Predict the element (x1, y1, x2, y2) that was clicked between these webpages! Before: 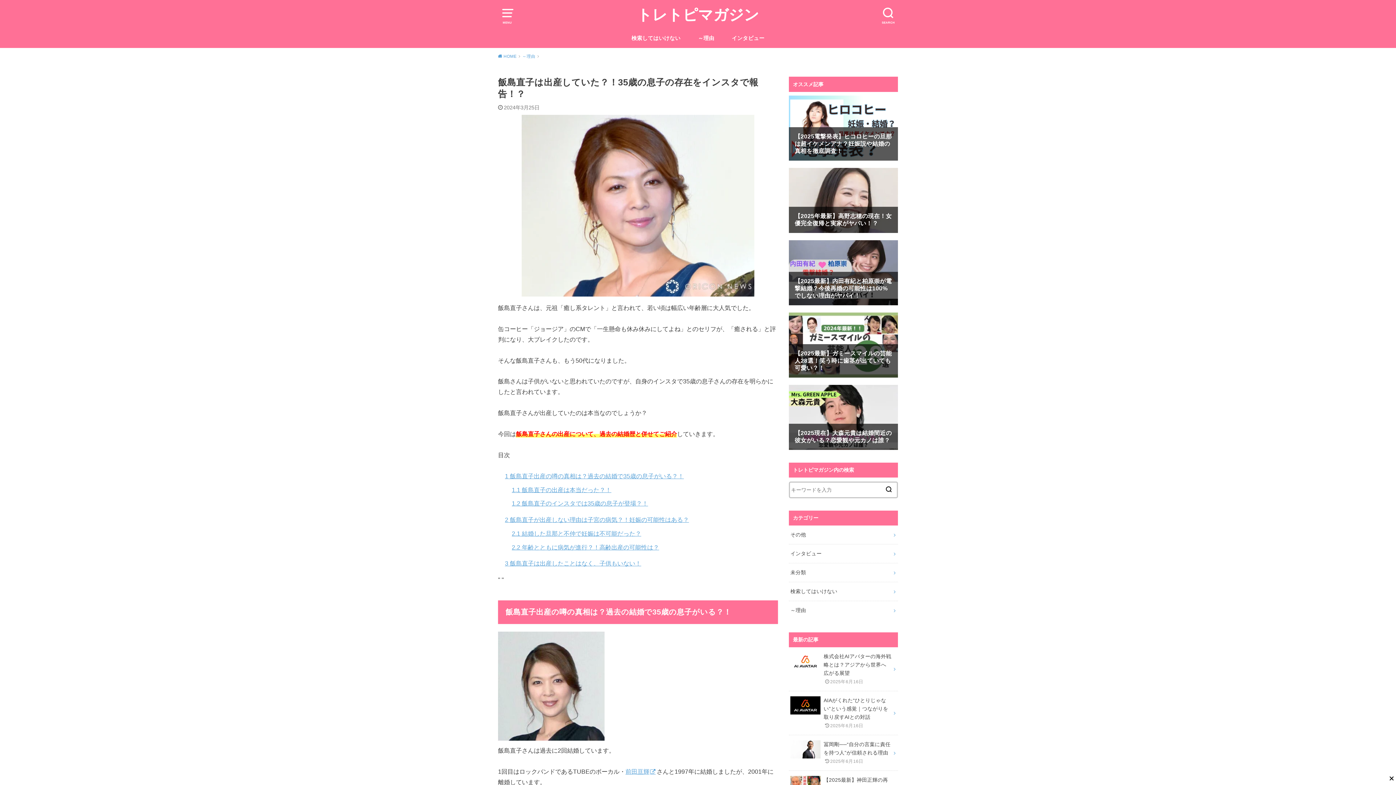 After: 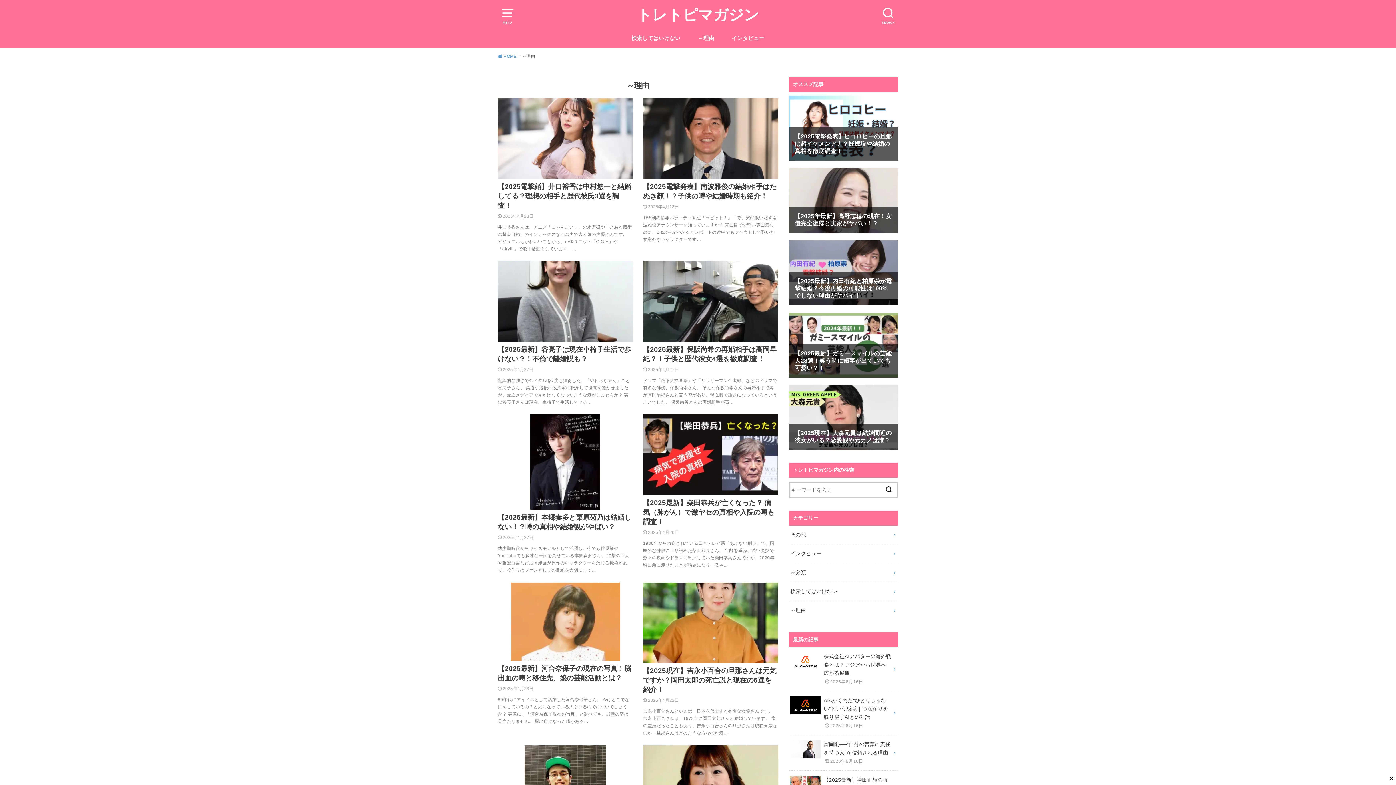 Action: label: ～理由 bbox: (698, 28, 714, 47)